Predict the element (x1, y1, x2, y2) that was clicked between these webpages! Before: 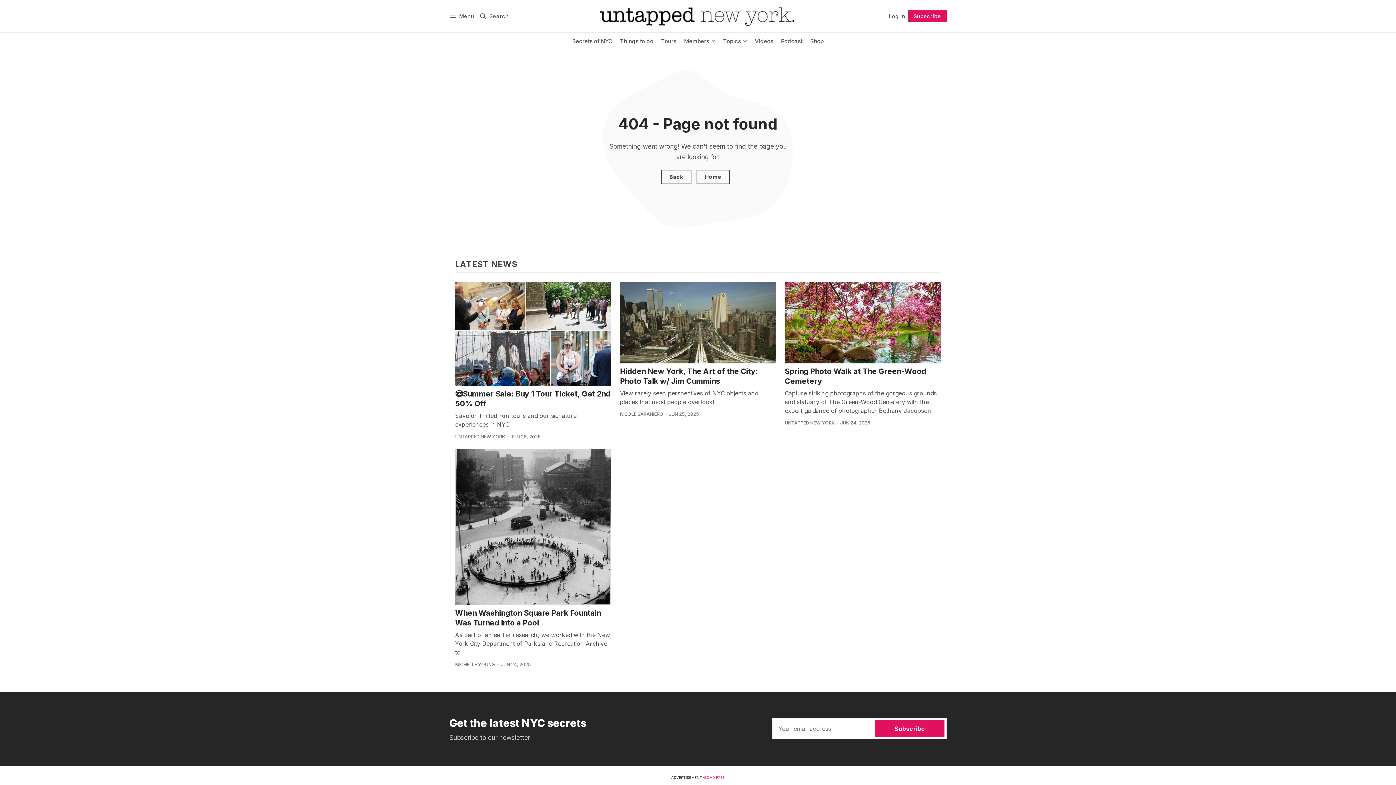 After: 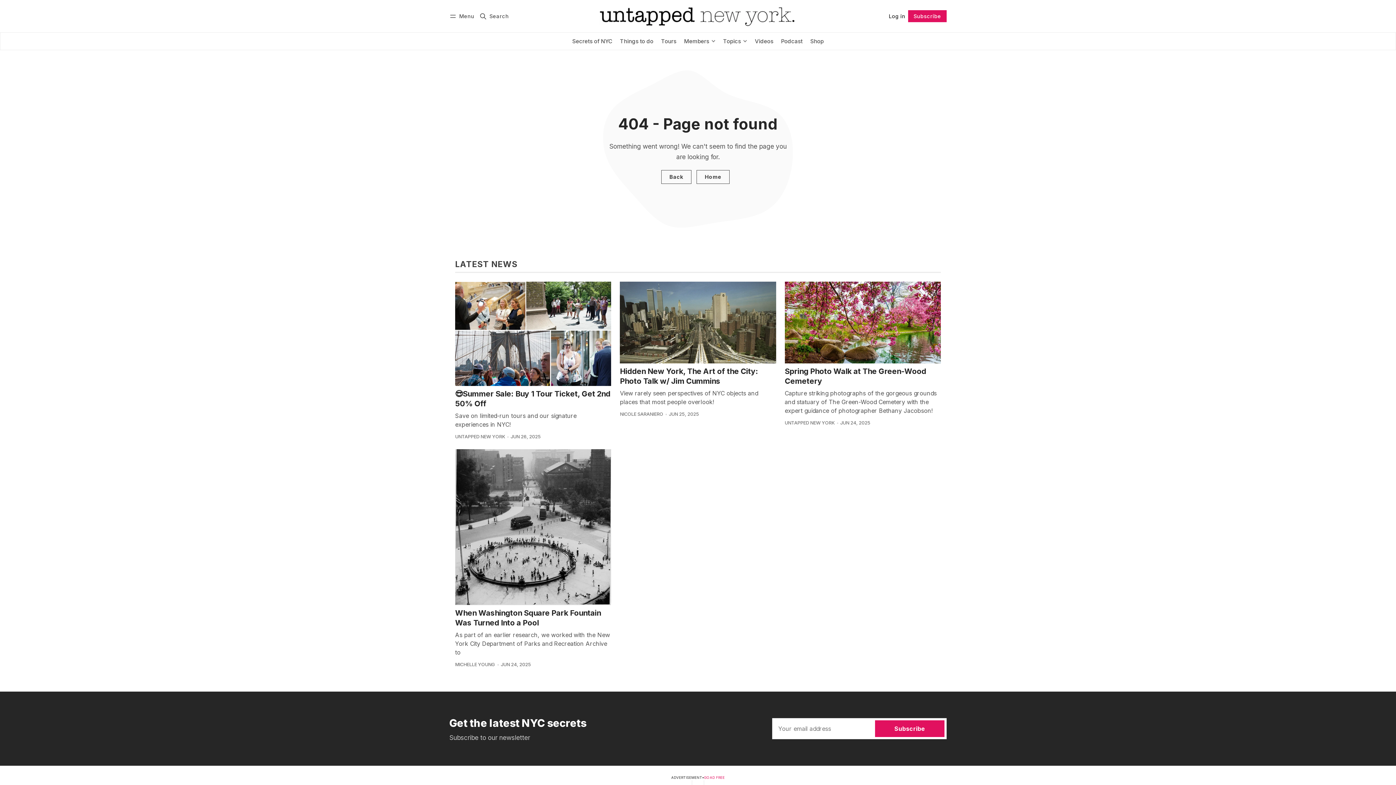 Action: label: Log in bbox: (886, 12, 908, 20)